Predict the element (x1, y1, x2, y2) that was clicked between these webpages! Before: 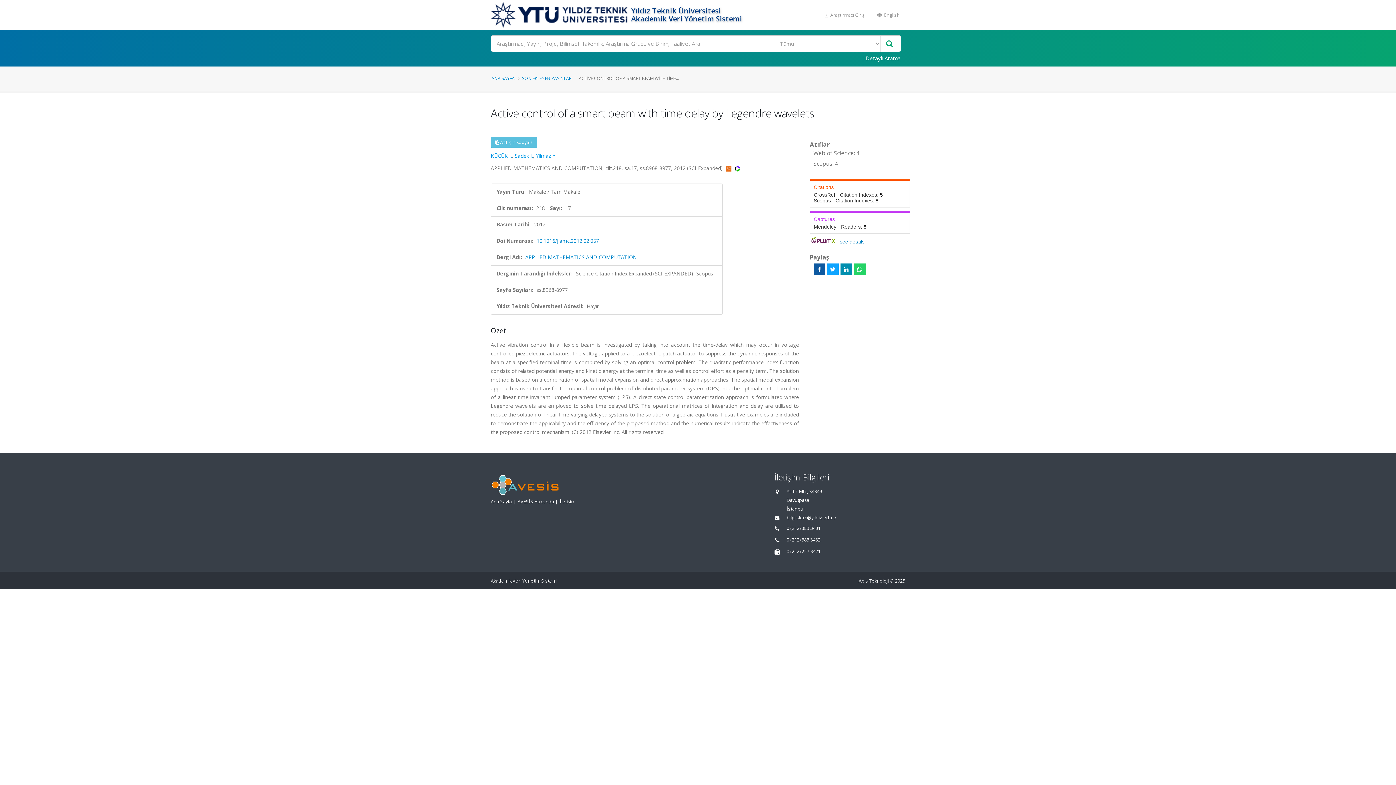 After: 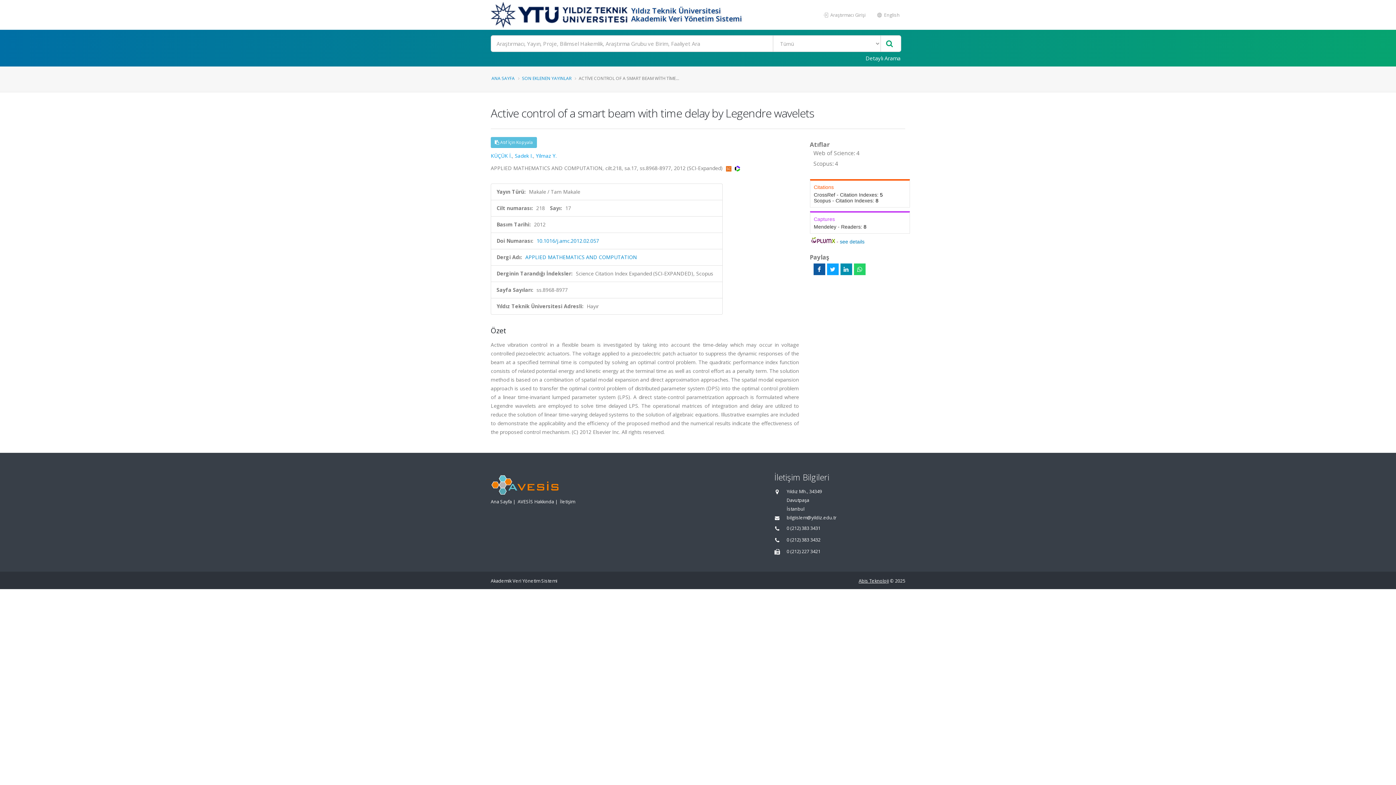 Action: bbox: (858, 578, 889, 584) label: Abis Teknoloji